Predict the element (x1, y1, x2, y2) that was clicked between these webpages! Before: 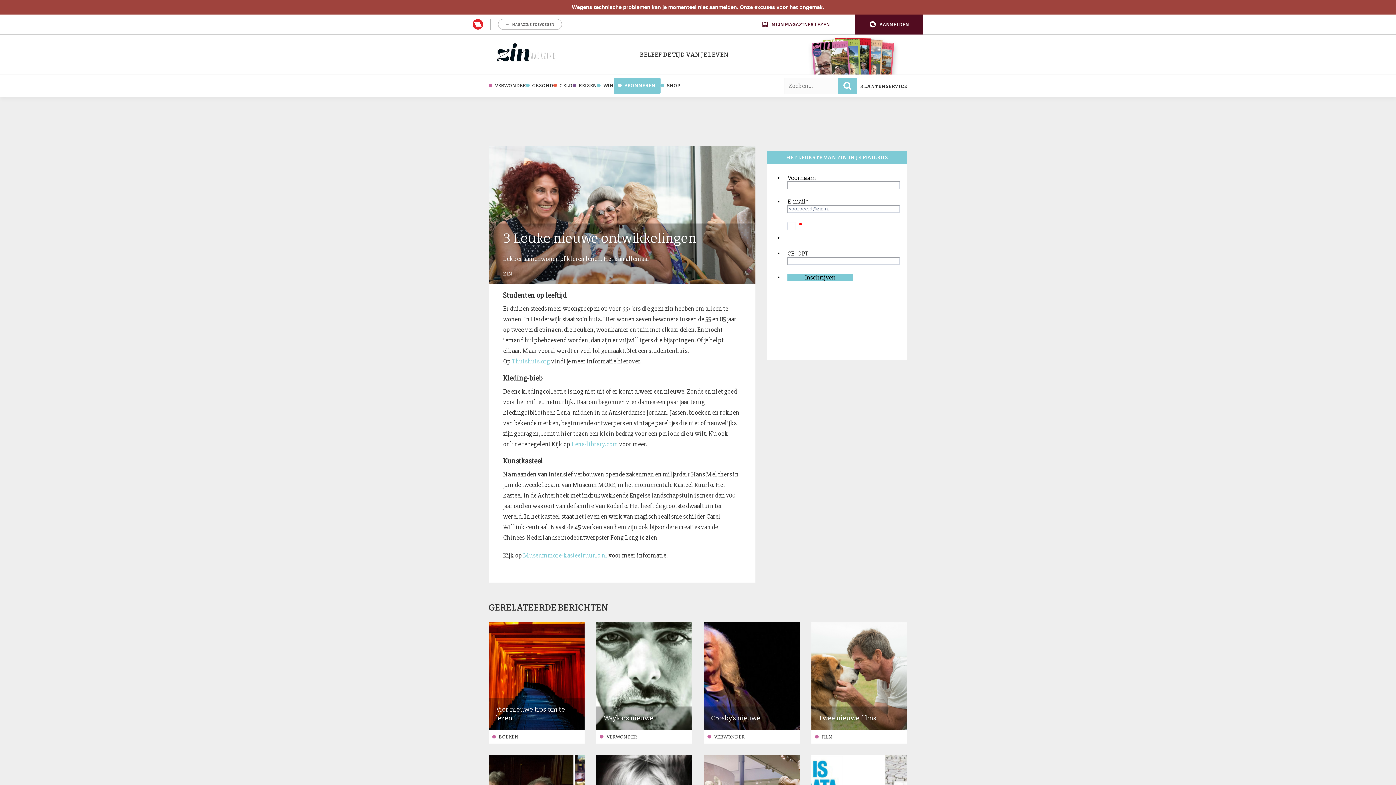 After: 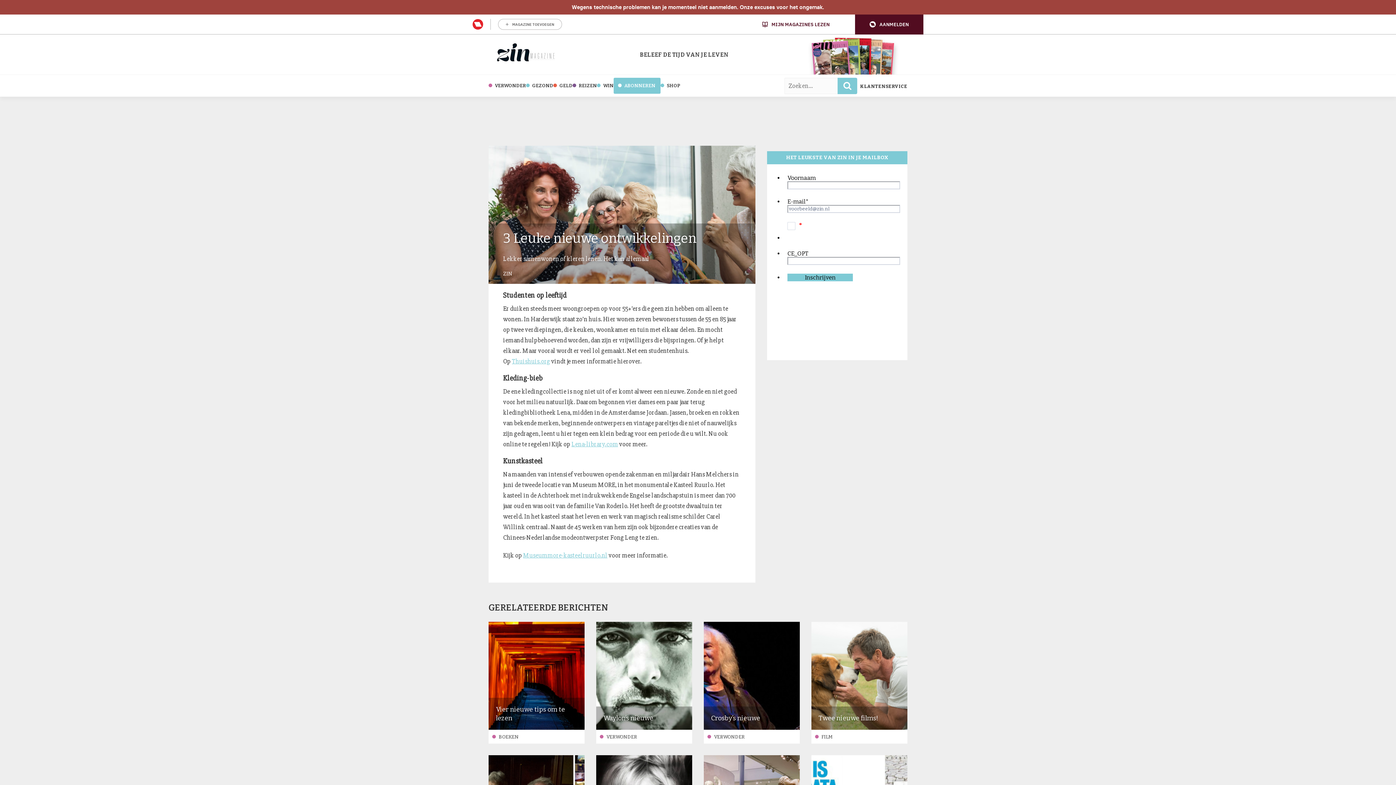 Action: label: user menu trigger bbox: (855, 14, 923, 34)